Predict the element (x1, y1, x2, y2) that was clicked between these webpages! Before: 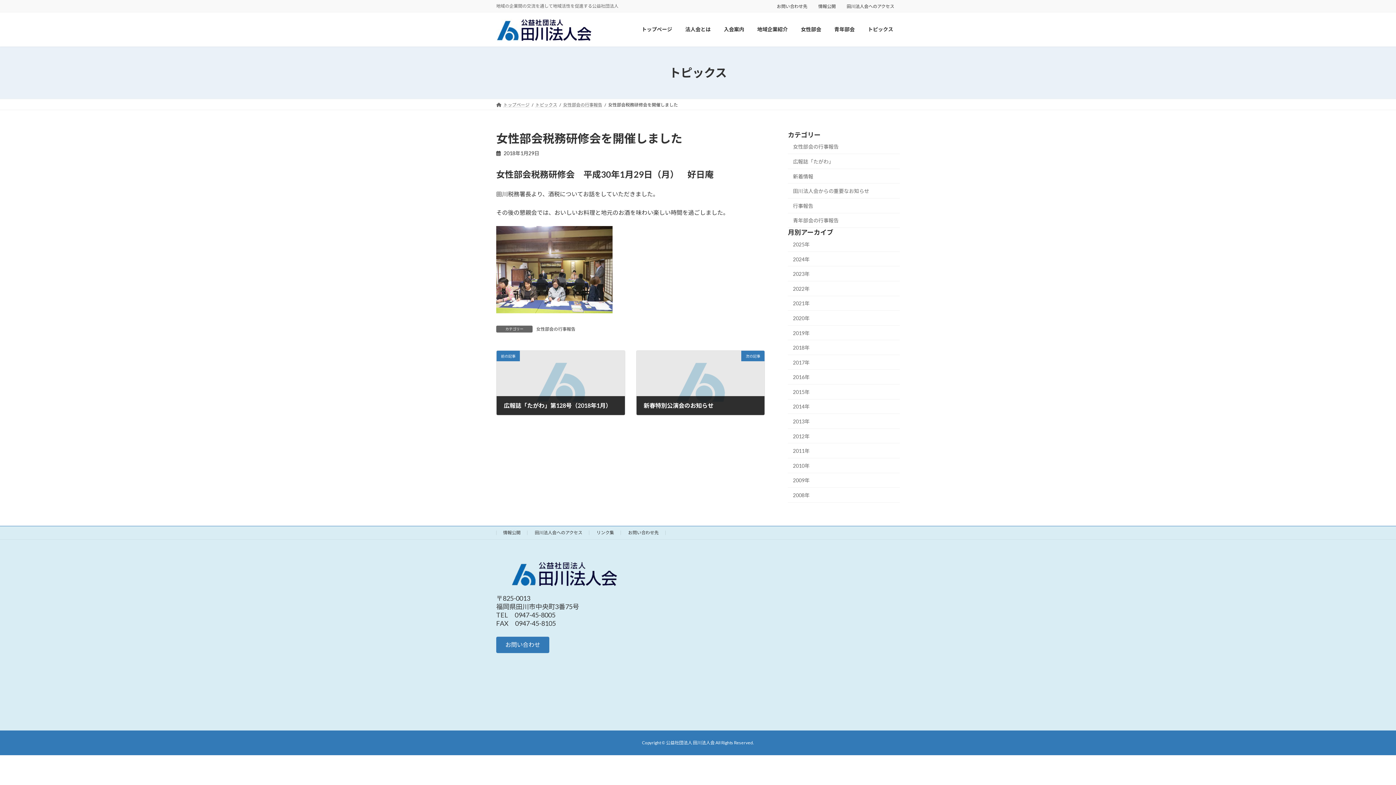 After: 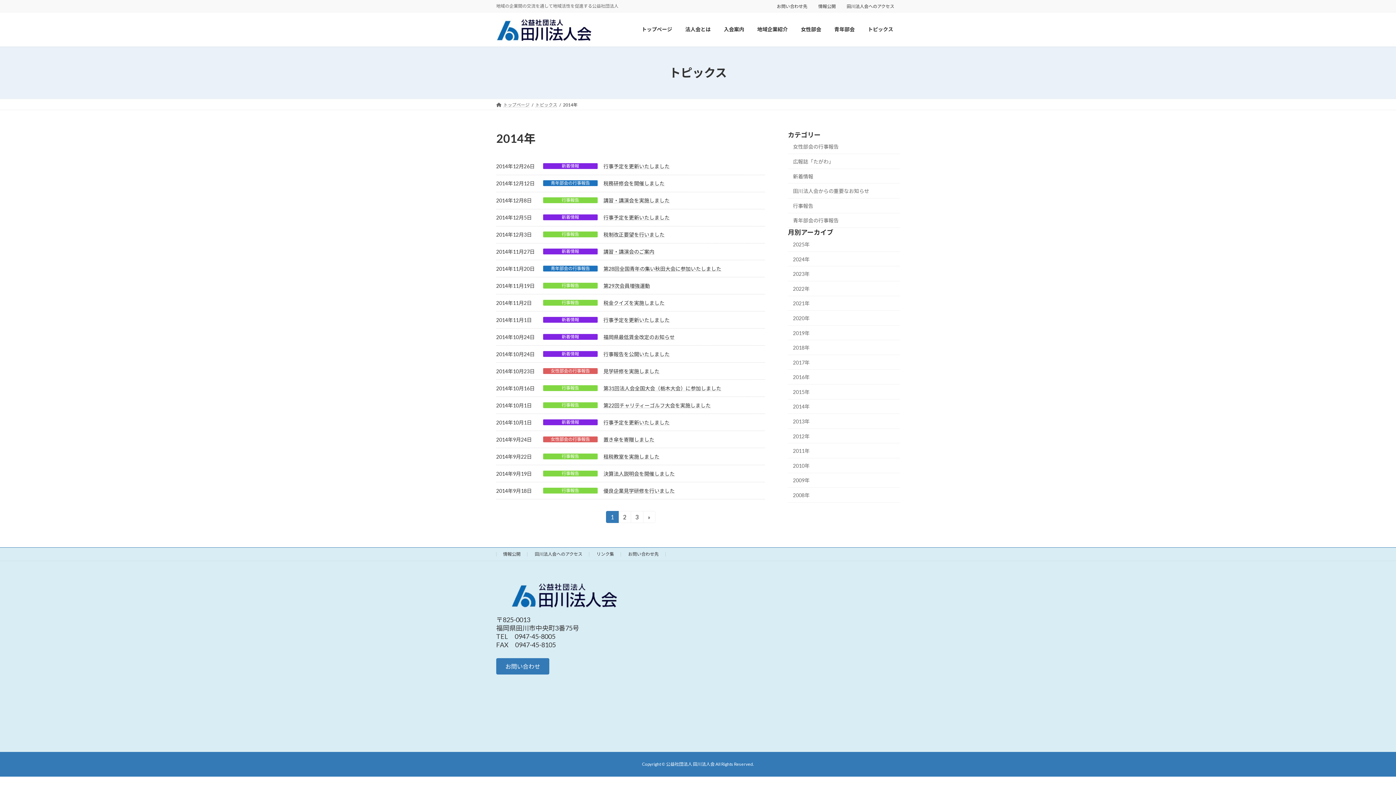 Action: label: 2014年 bbox: (788, 399, 900, 414)